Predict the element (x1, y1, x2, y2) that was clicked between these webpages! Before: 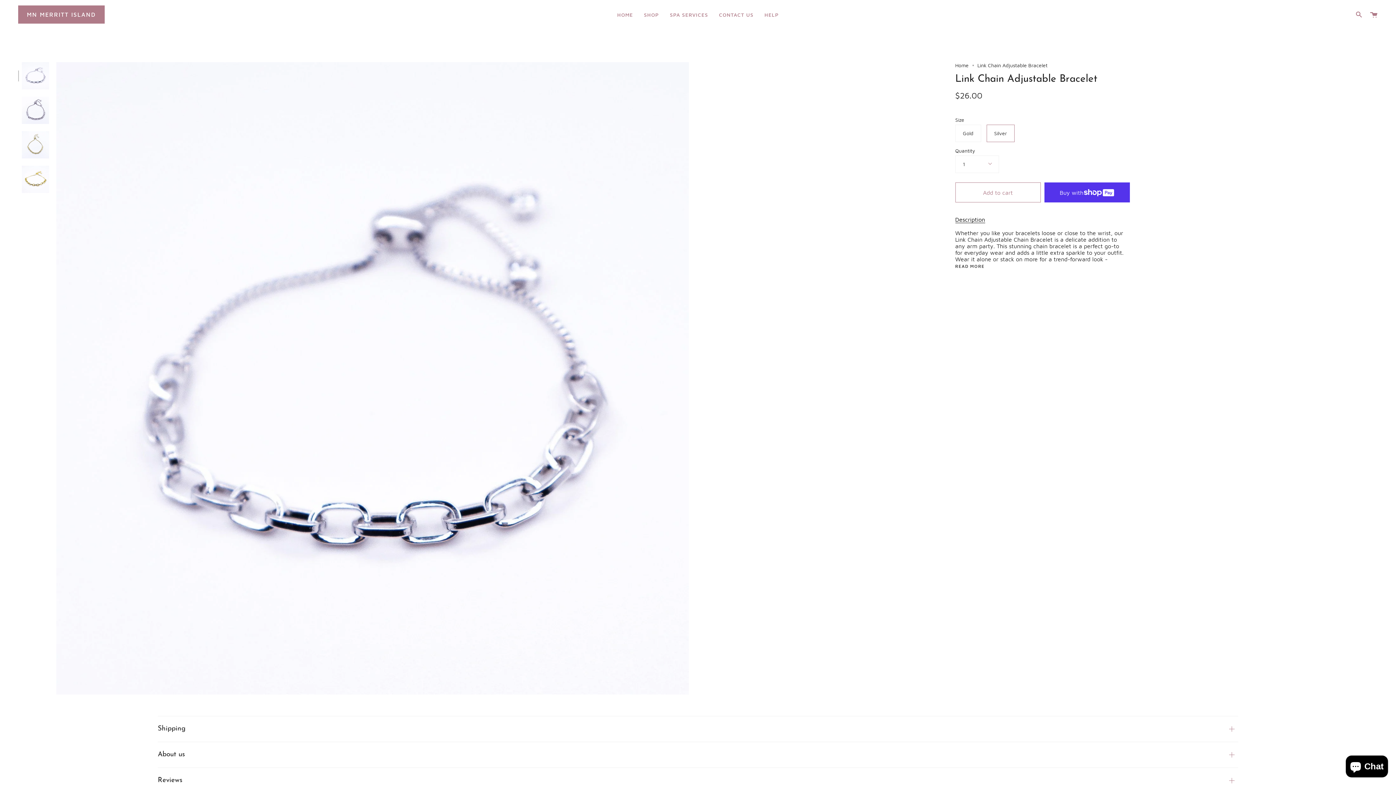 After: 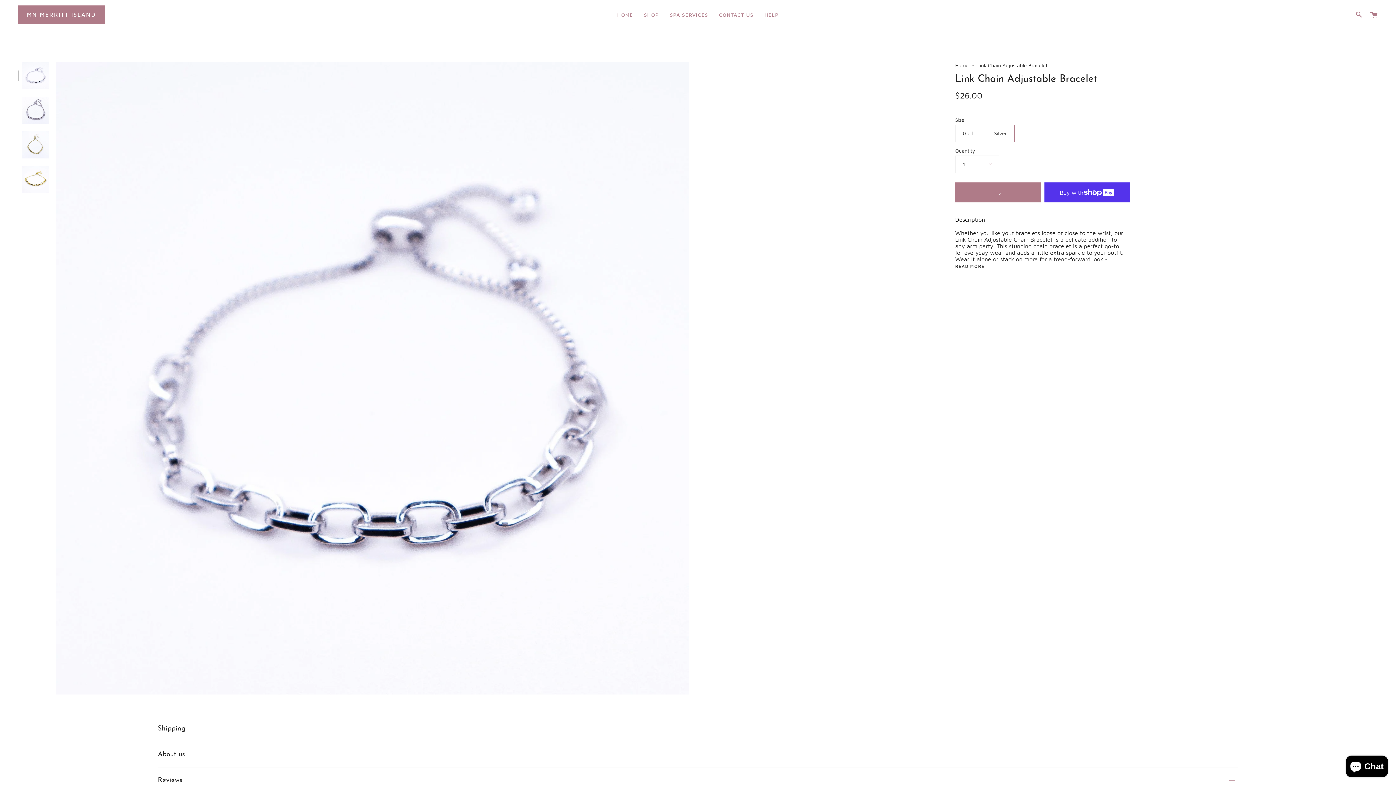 Action: bbox: (955, 182, 1040, 202) label: Add to cart